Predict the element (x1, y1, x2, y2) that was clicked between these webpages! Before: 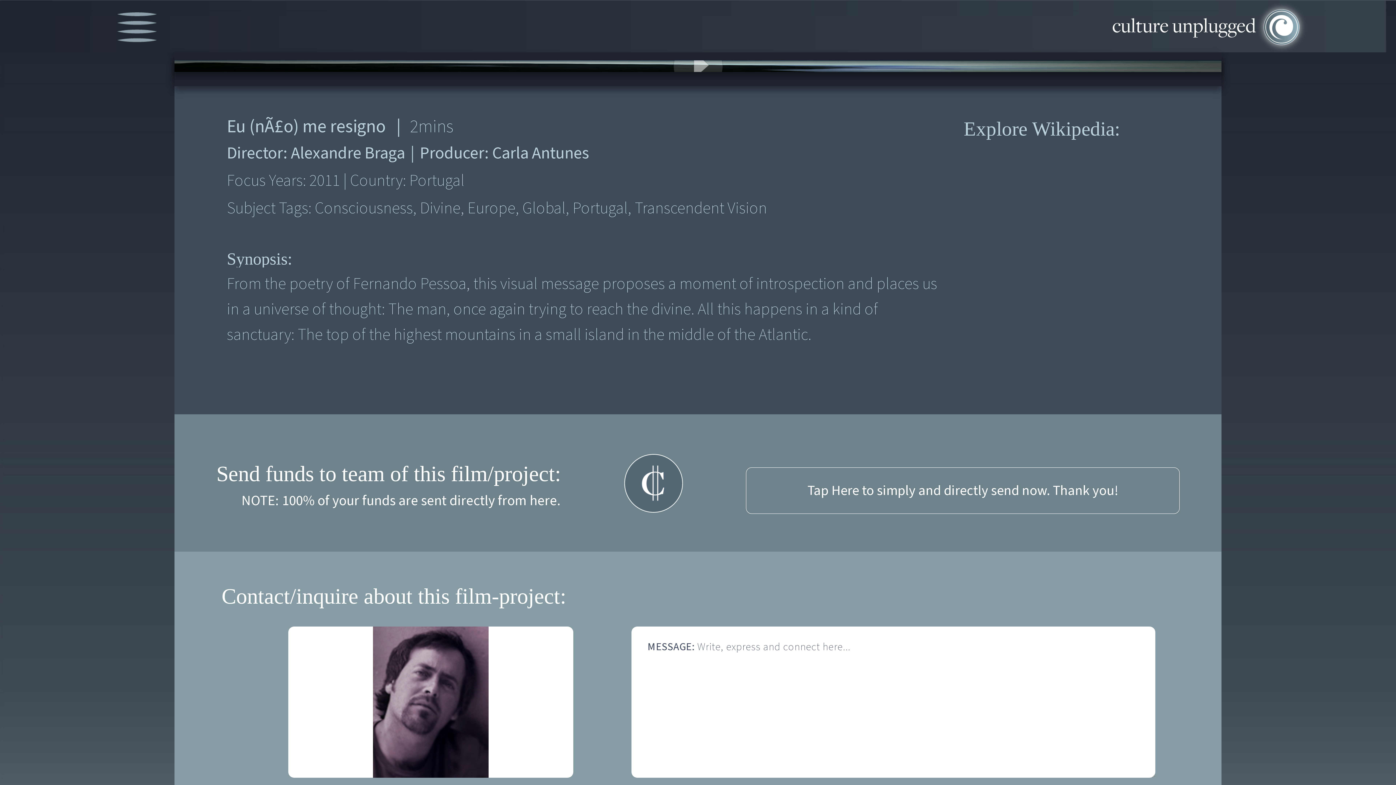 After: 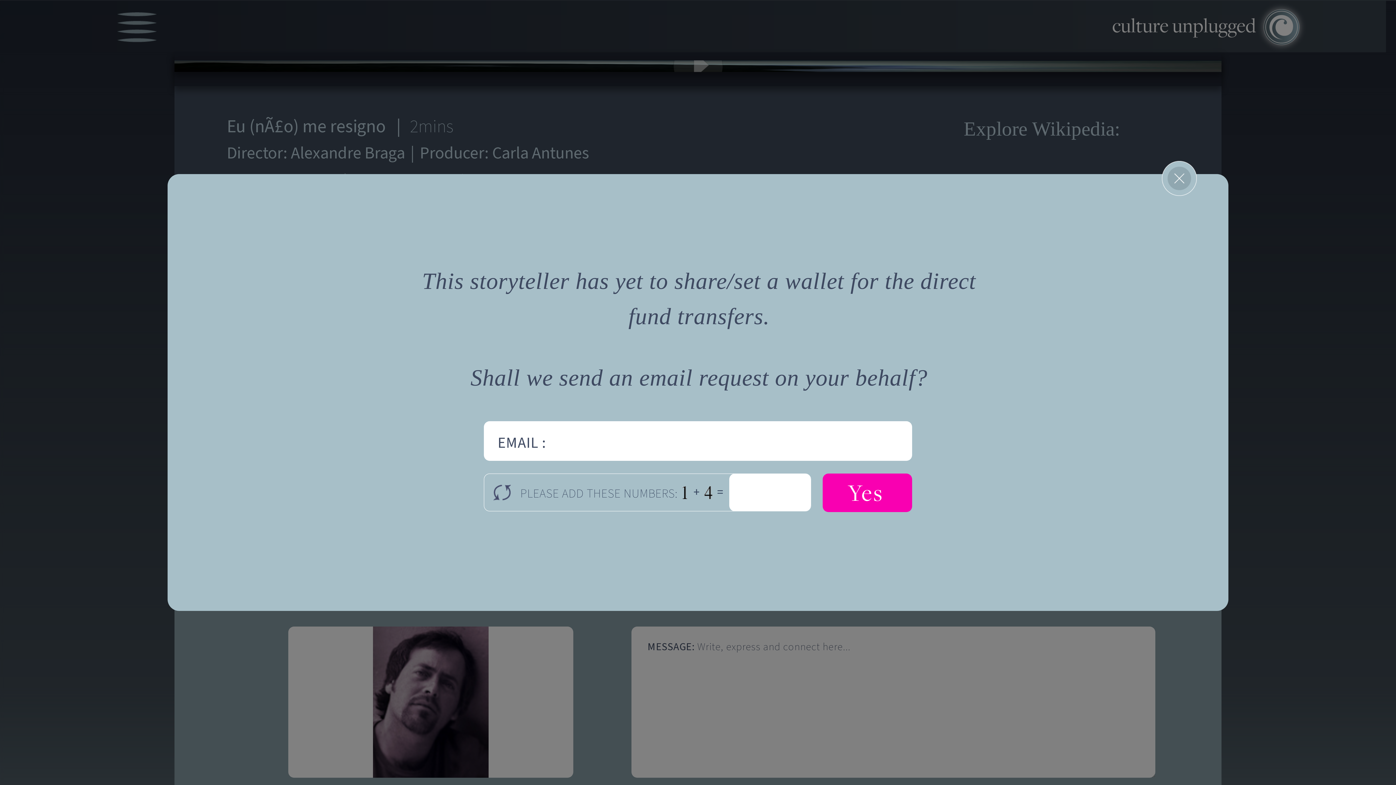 Action: bbox: (746, 467, 1179, 514) label: Tap Here to simply and directly send now. Thank you!